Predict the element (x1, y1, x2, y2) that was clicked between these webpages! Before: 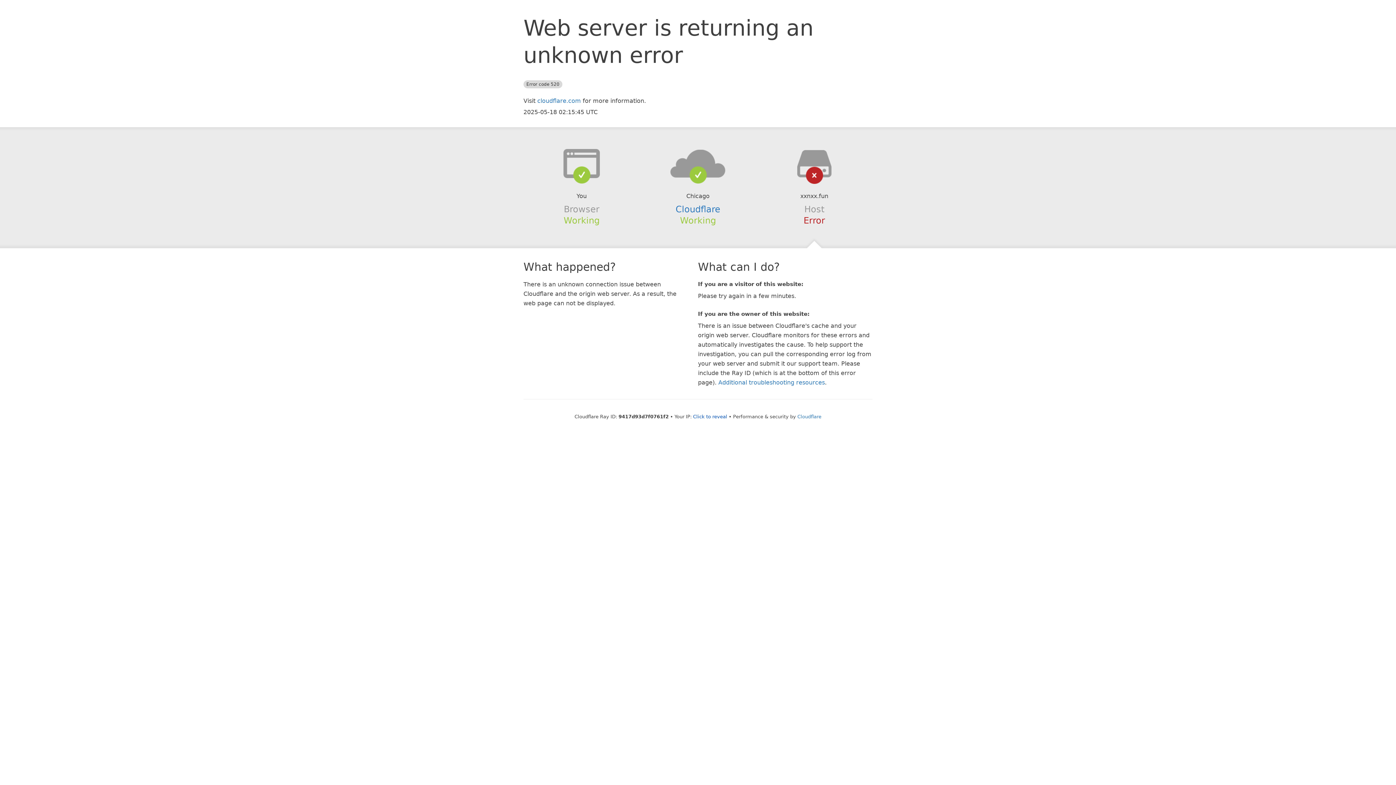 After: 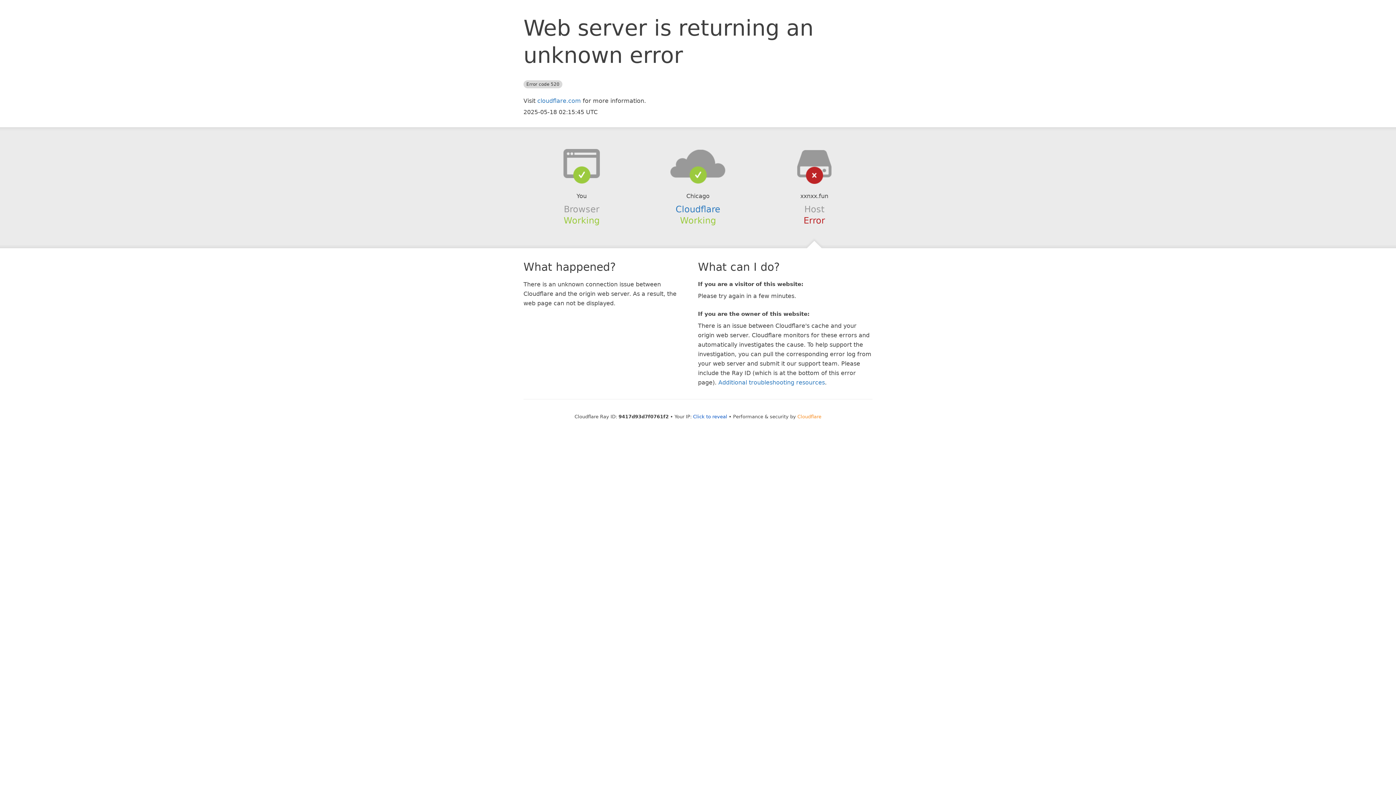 Action: bbox: (797, 414, 821, 419) label: Cloudflare